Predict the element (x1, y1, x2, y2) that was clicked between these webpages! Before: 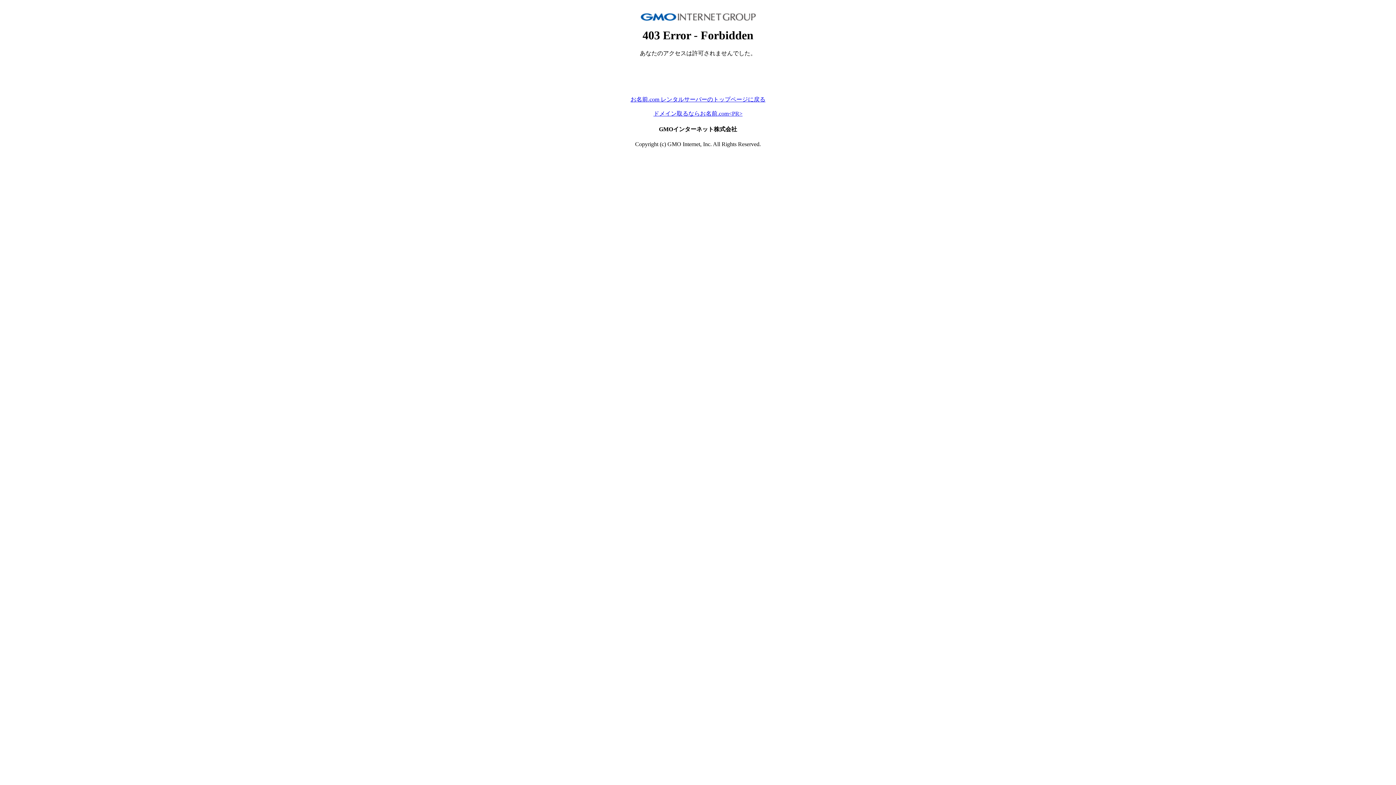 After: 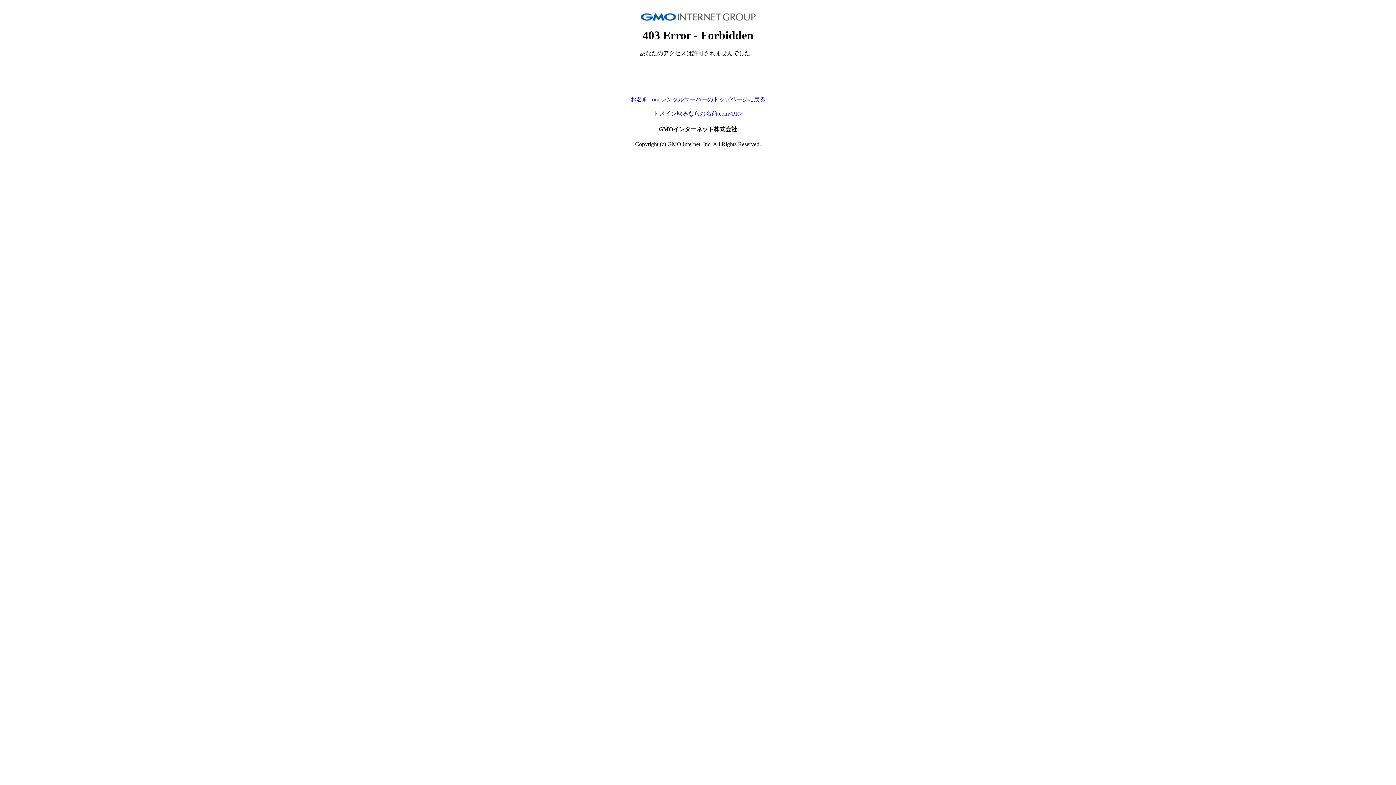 Action: label: お名前.com レンタルサーバーのトップページに戻る bbox: (630, 96, 765, 102)